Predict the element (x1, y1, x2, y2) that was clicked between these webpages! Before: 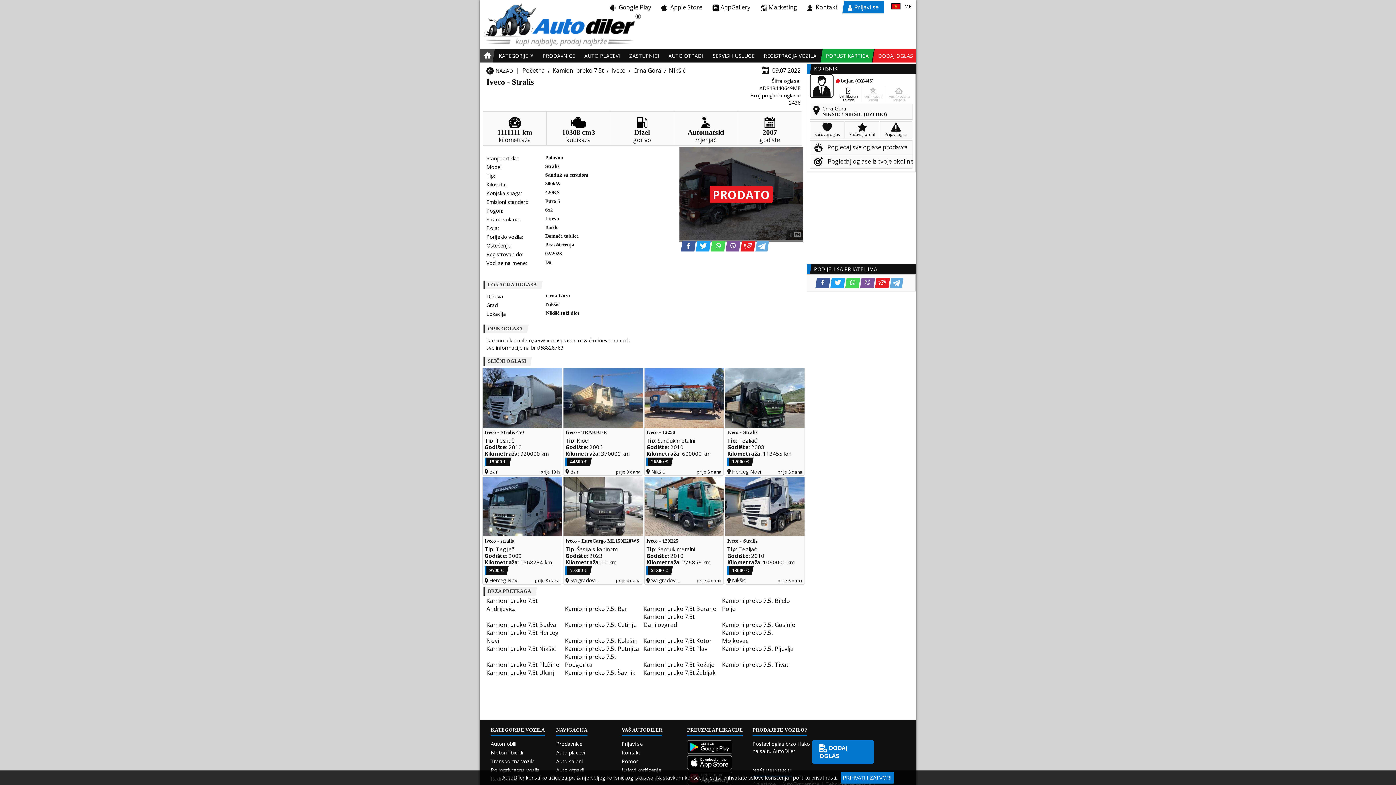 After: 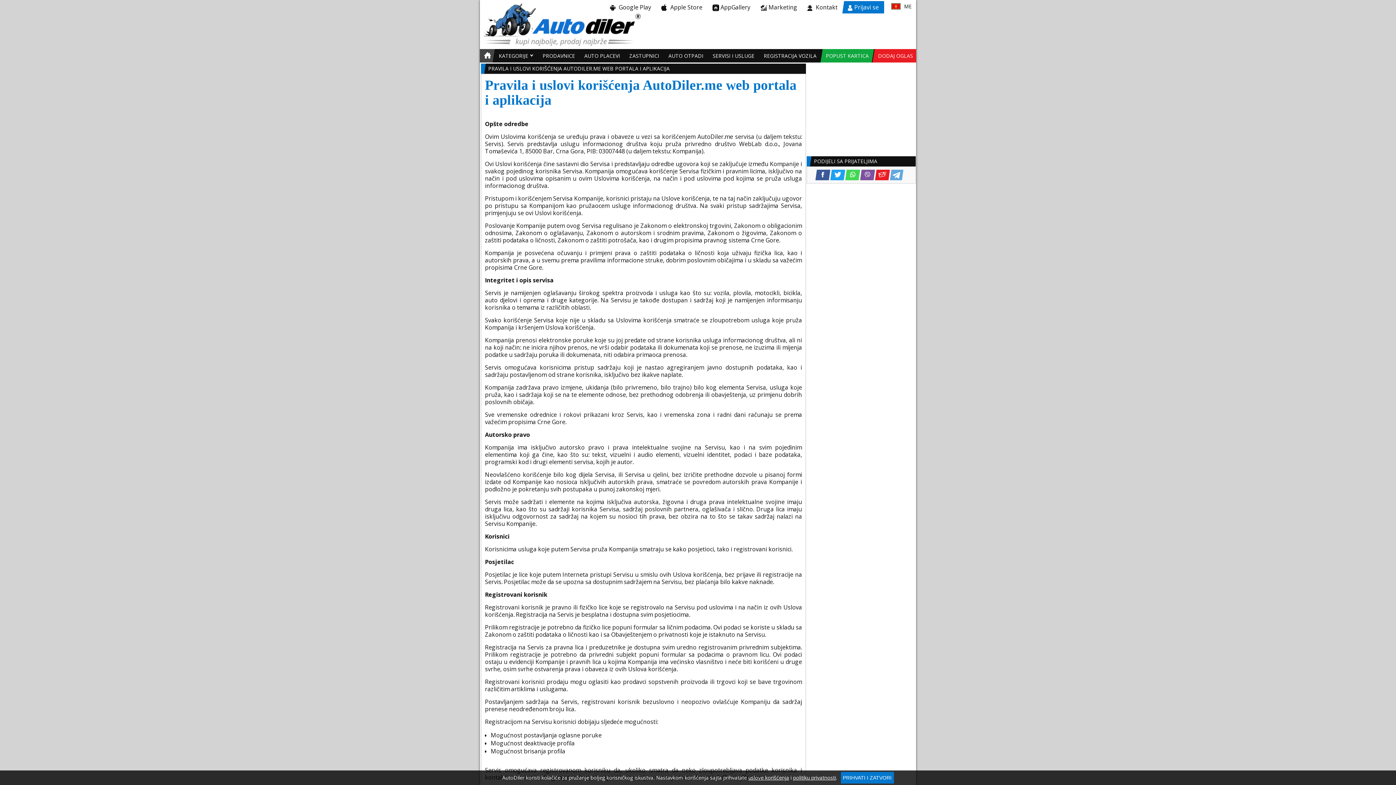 Action: bbox: (748, 774, 789, 781) label: uslove korišćenja